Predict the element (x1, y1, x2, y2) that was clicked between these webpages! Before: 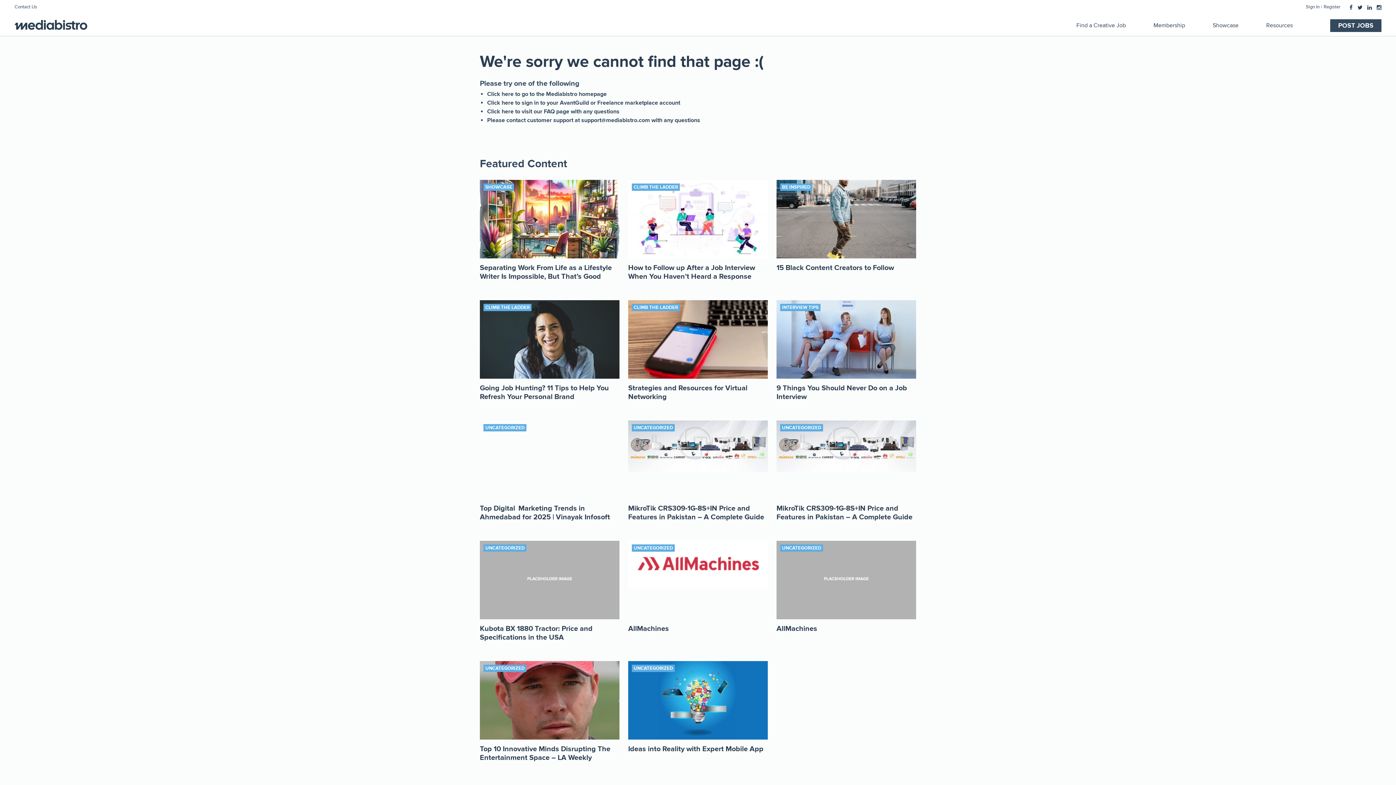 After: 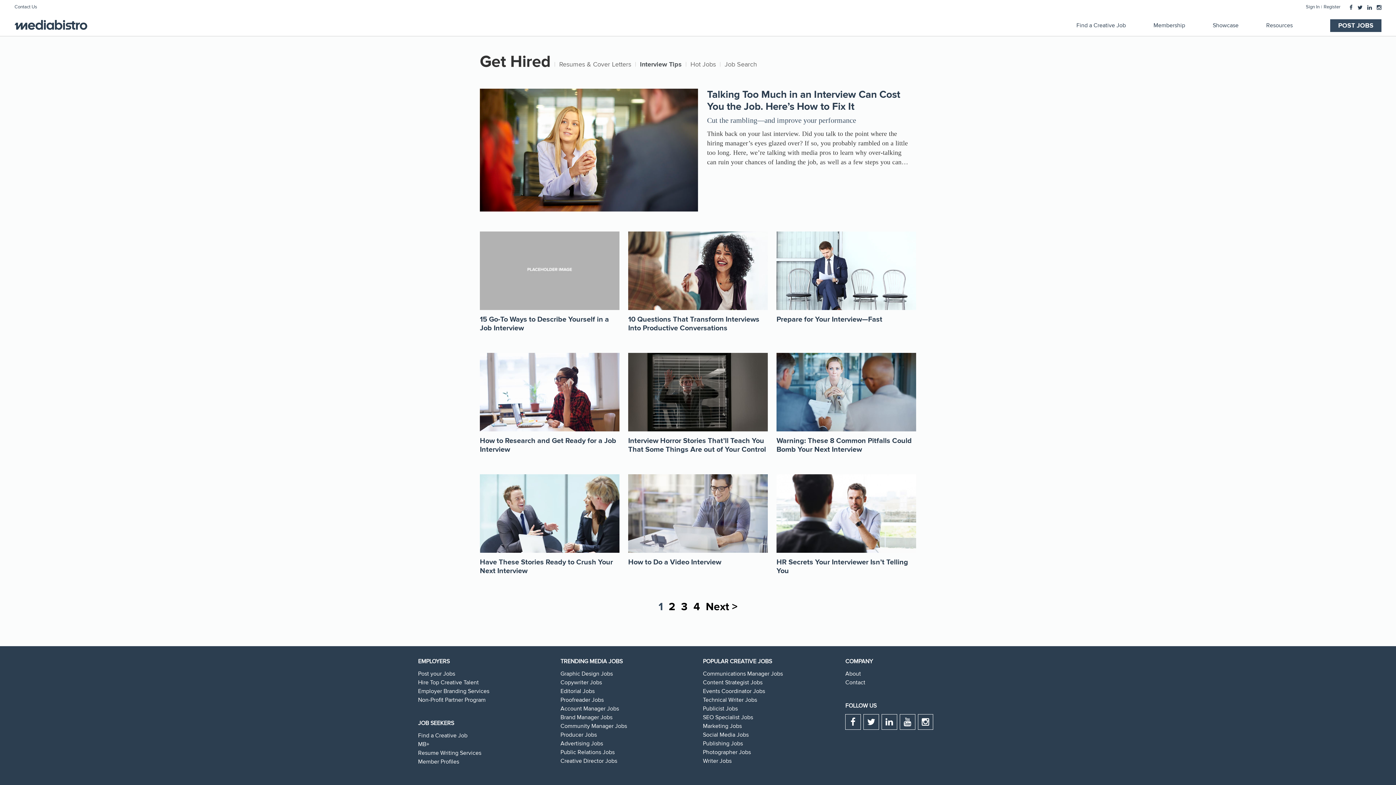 Action: label: INTERVIEW TIPS bbox: (782, 305, 818, 310)